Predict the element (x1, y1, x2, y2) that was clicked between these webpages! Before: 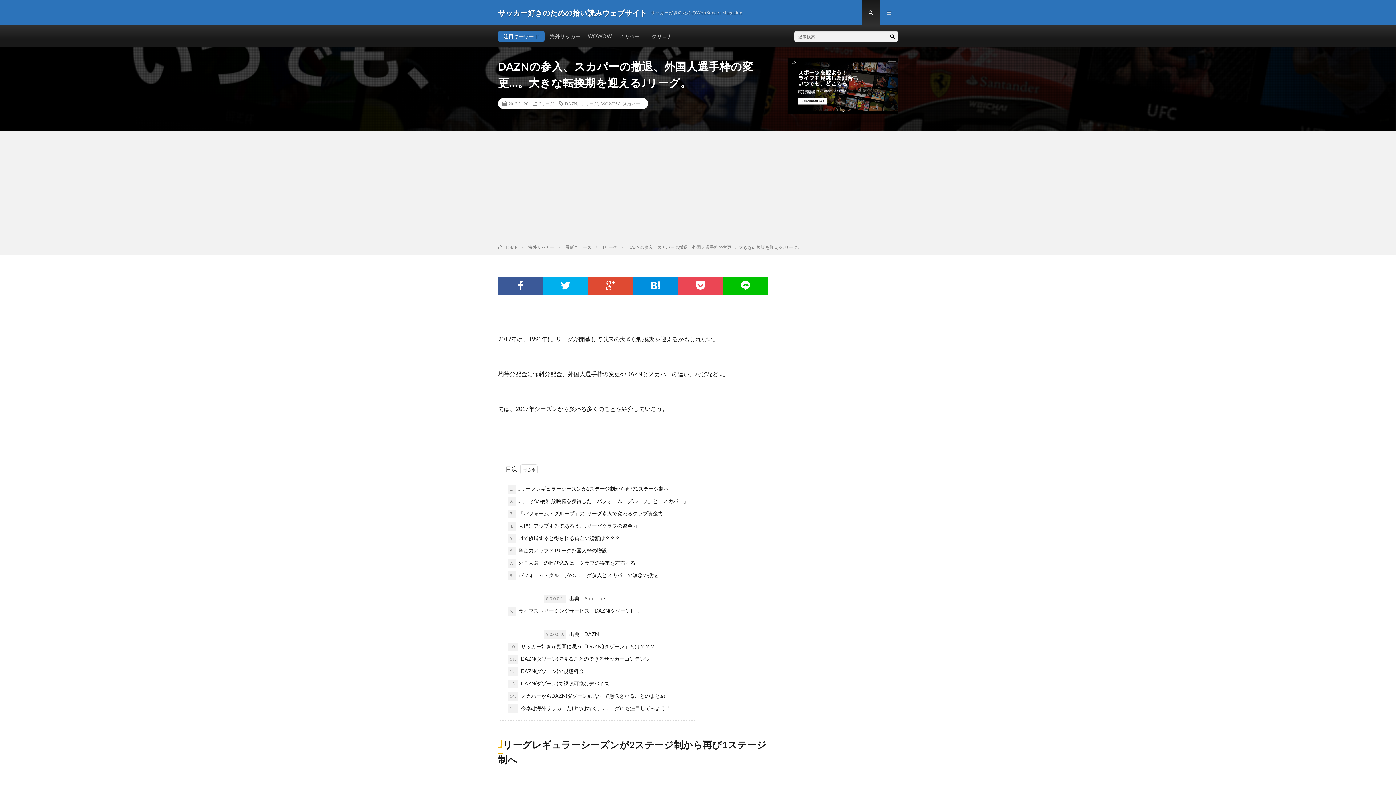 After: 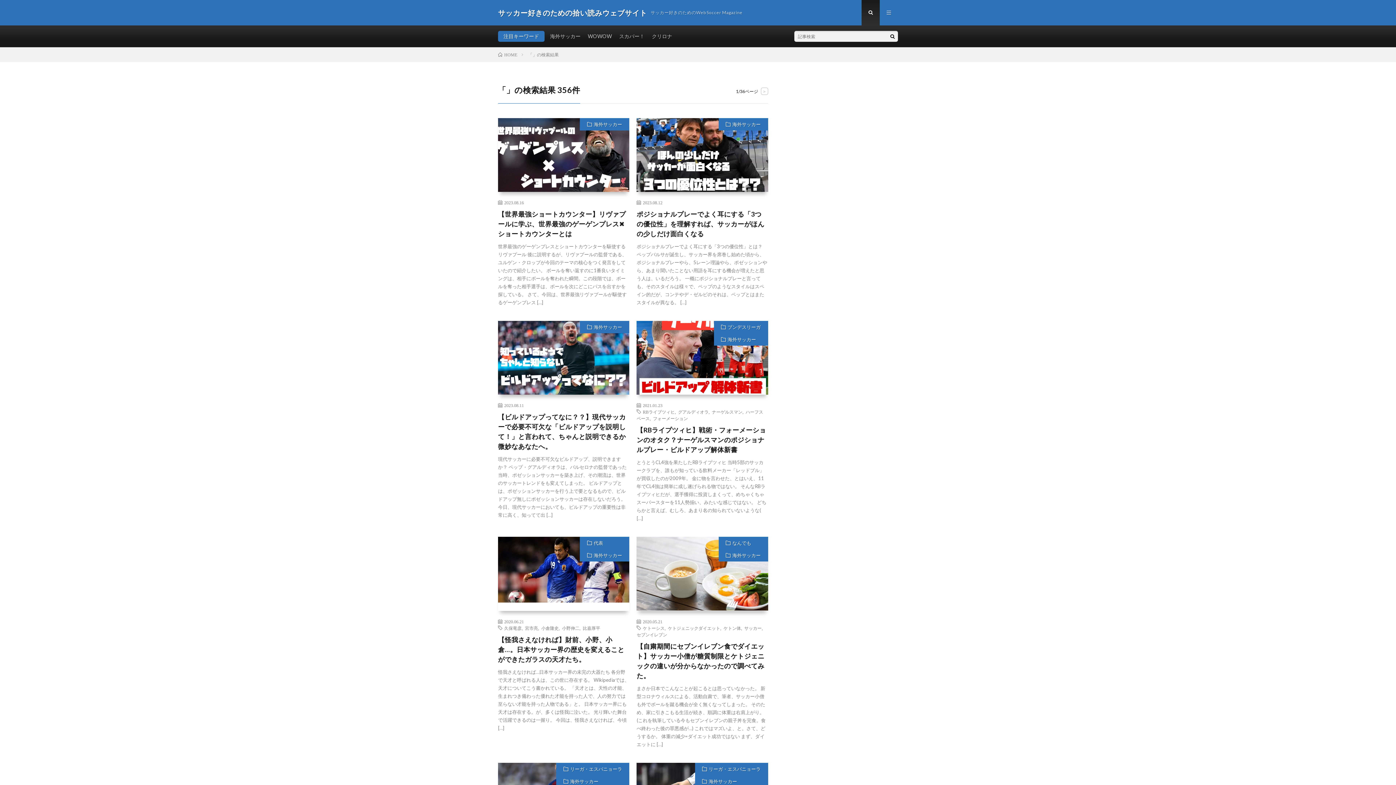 Action: bbox: (887, 30, 898, 41)